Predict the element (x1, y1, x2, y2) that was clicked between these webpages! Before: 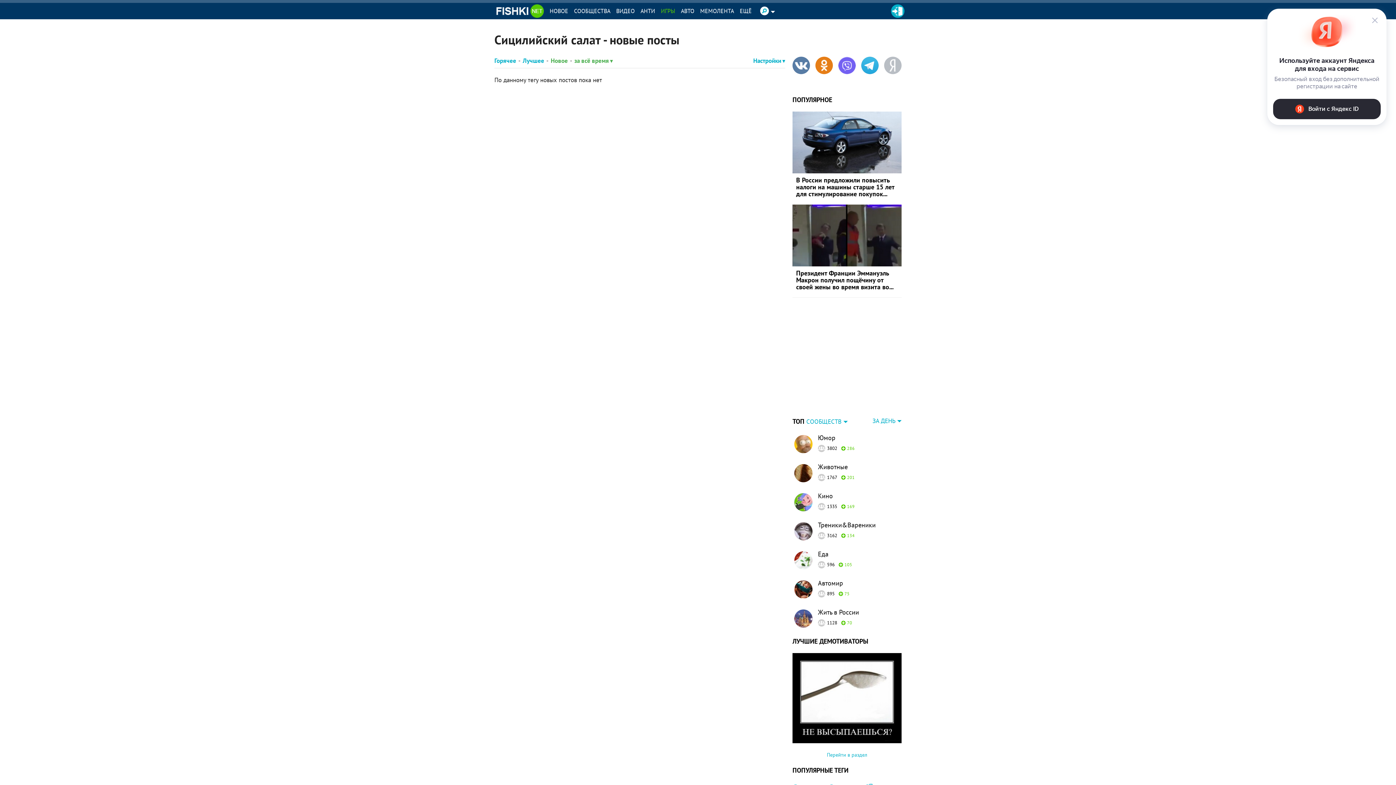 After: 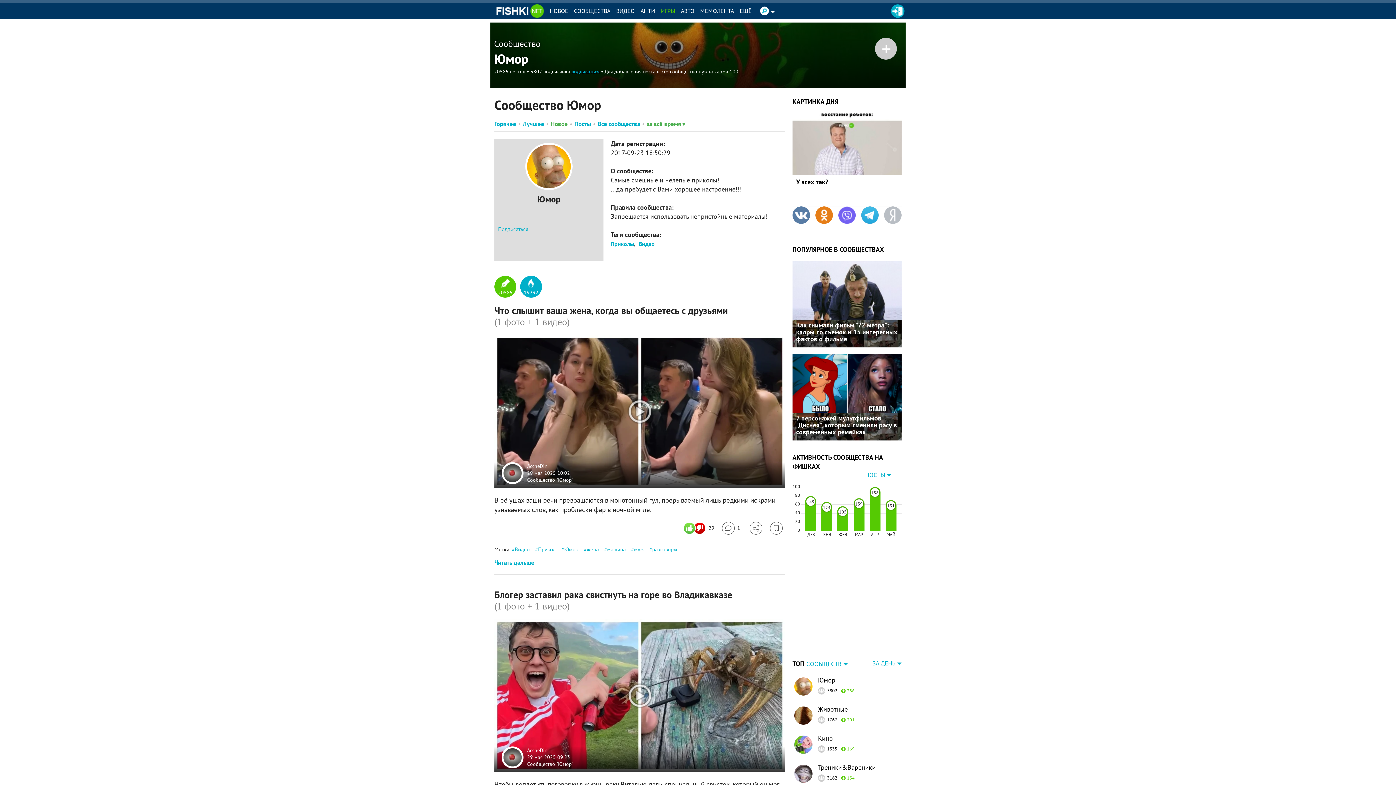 Action: label: Юмор bbox: (818, 433, 901, 442)